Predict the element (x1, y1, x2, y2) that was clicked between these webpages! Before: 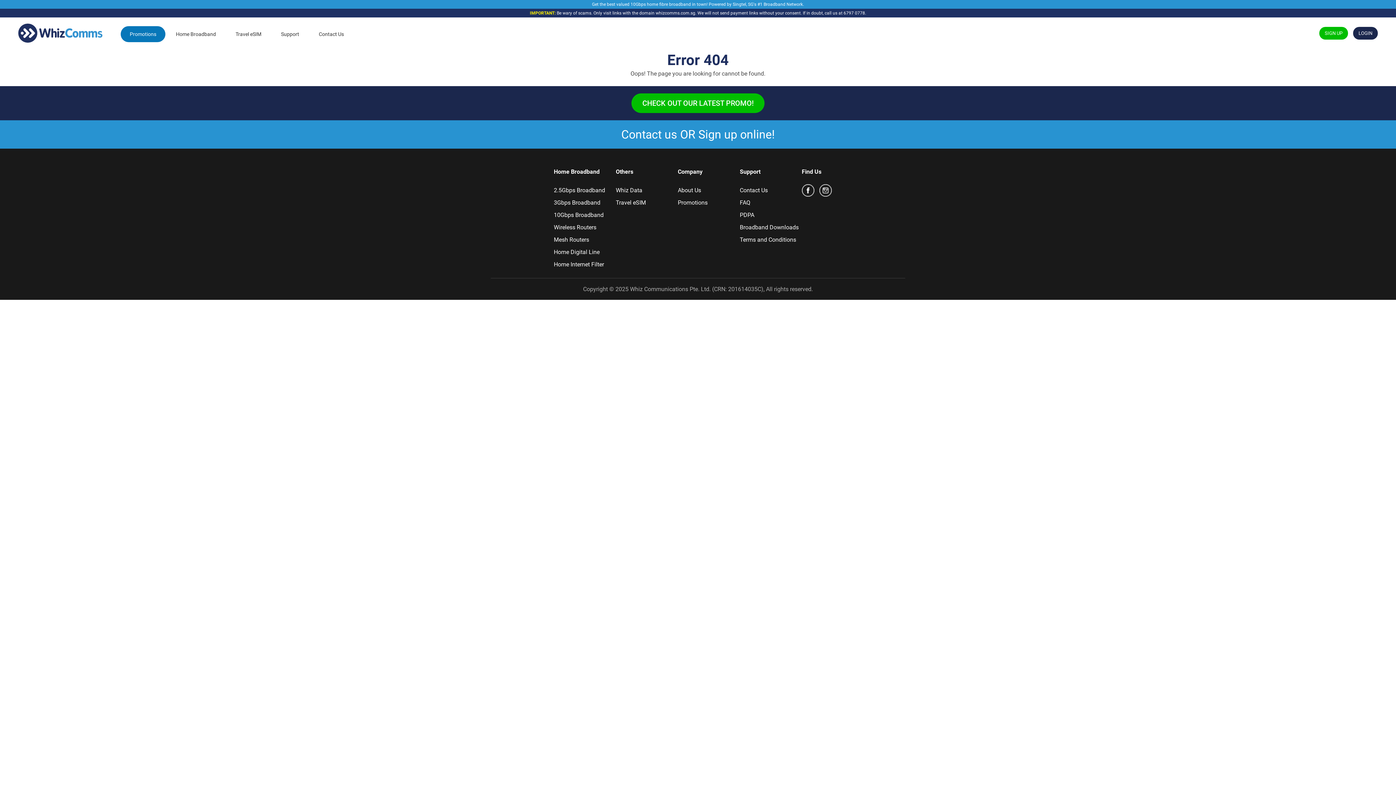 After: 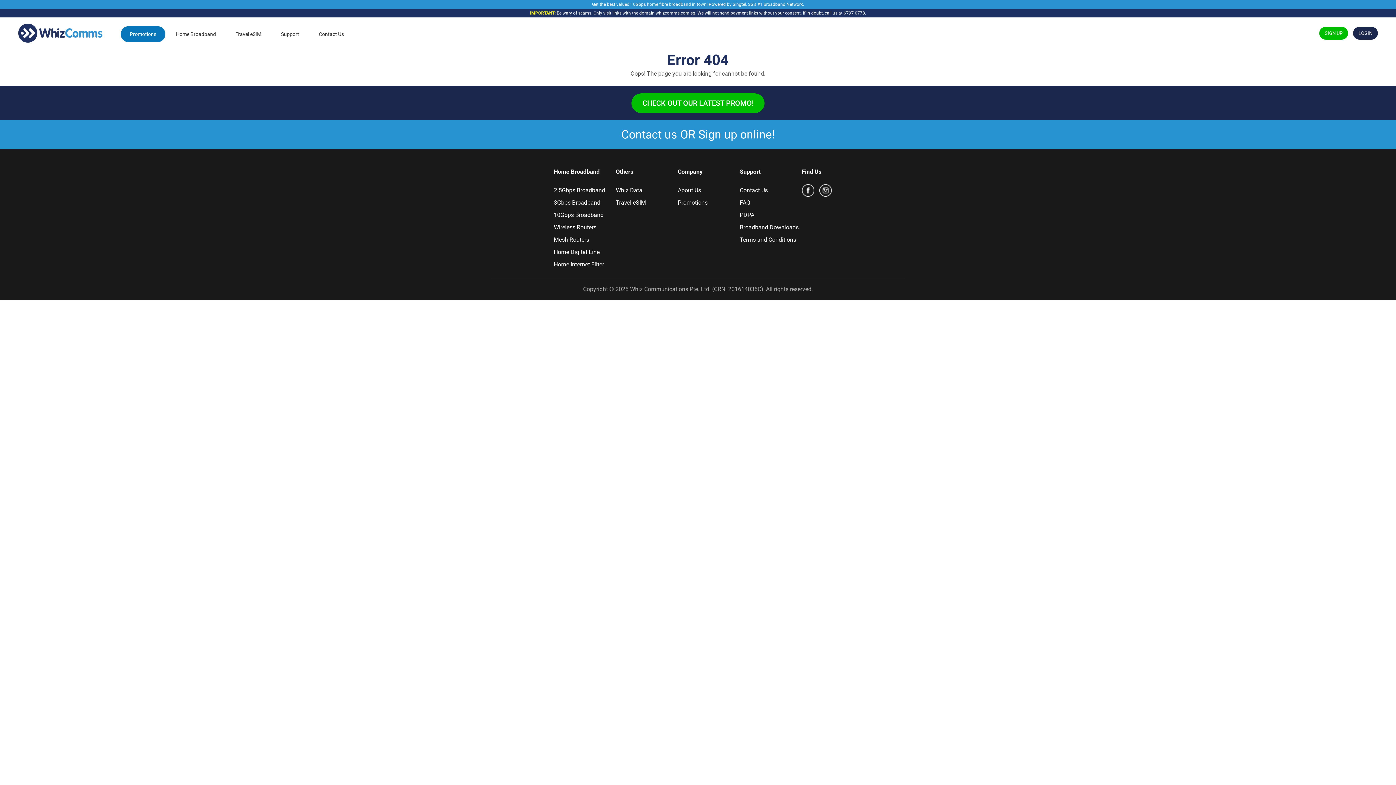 Action: label: SIGN UP bbox: (1319, 26, 1348, 39)